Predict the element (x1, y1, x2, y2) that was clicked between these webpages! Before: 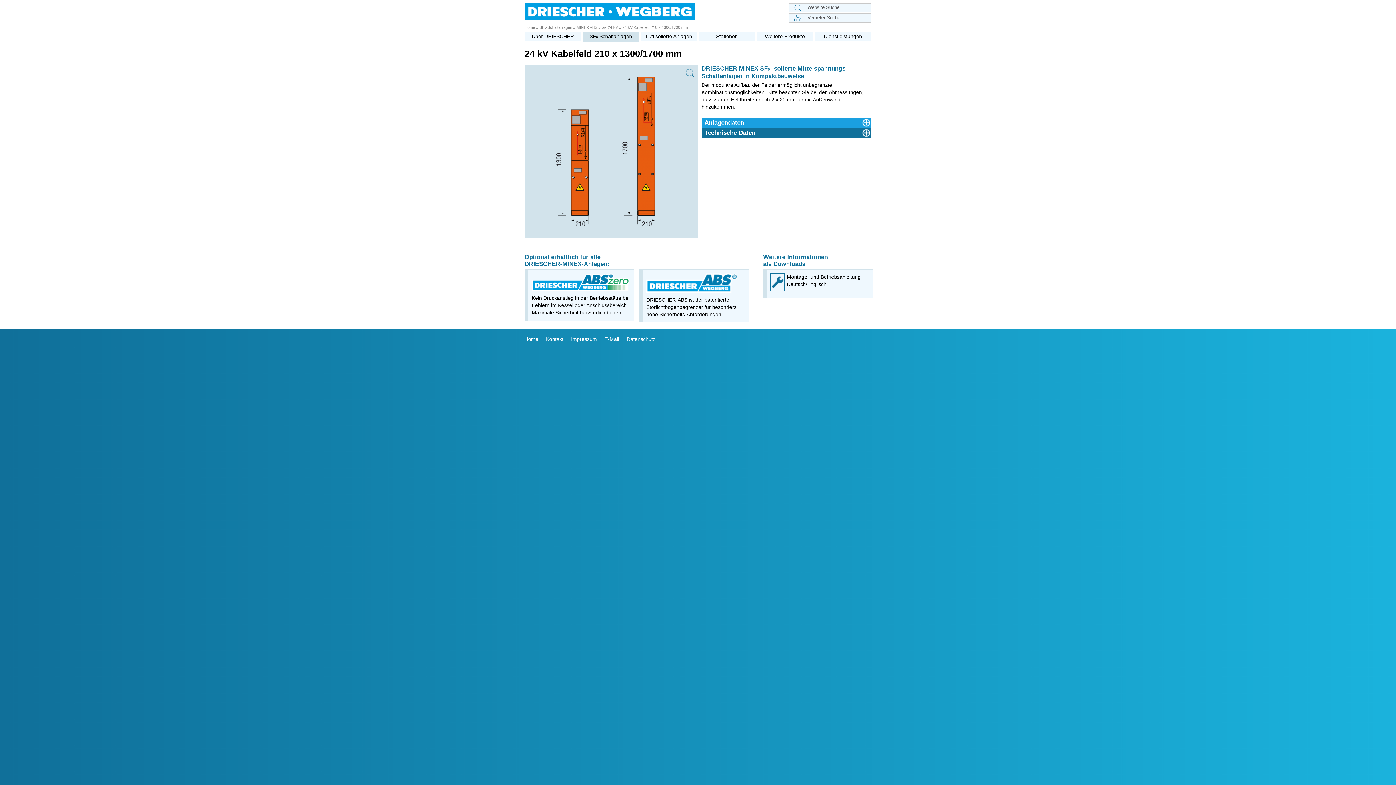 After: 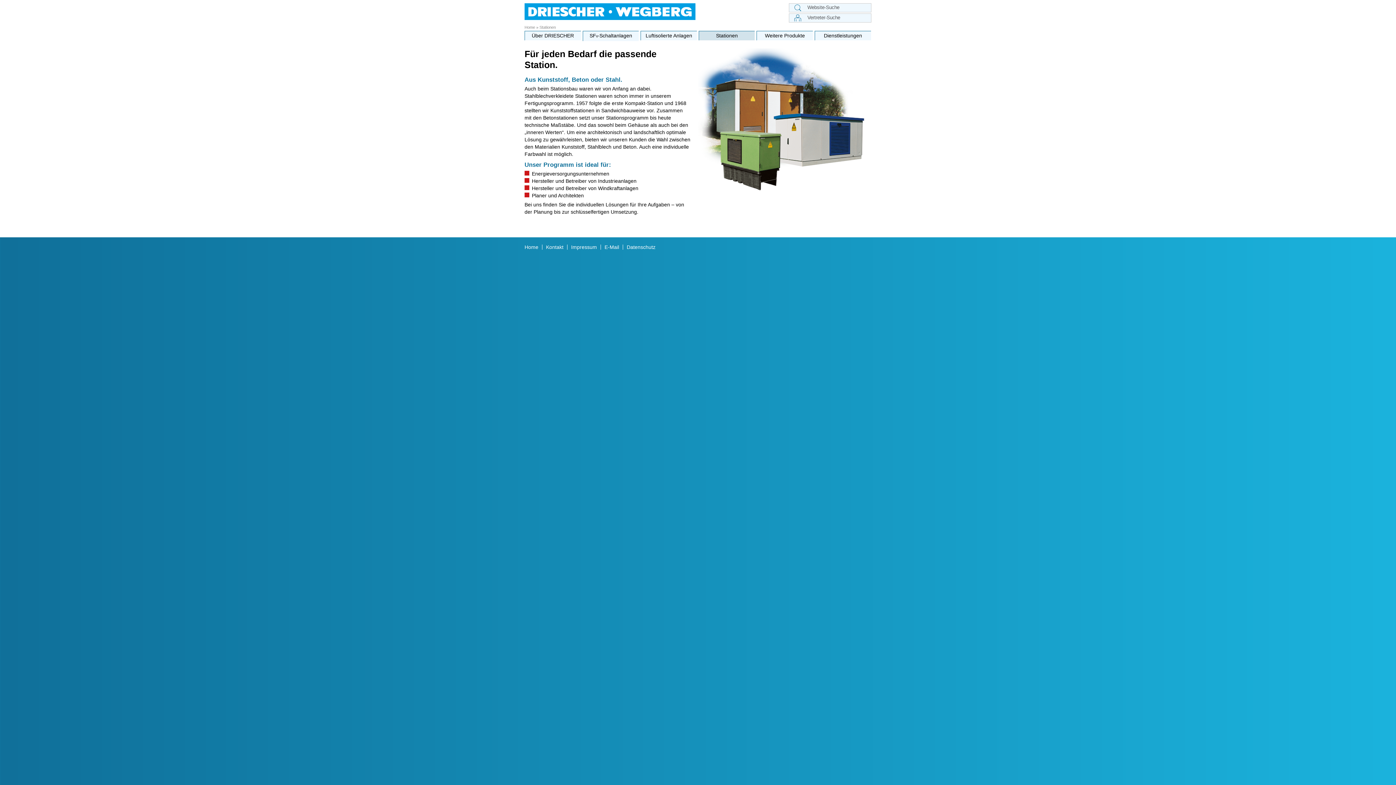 Action: bbox: (699, 32, 755, 41) label: Stationen